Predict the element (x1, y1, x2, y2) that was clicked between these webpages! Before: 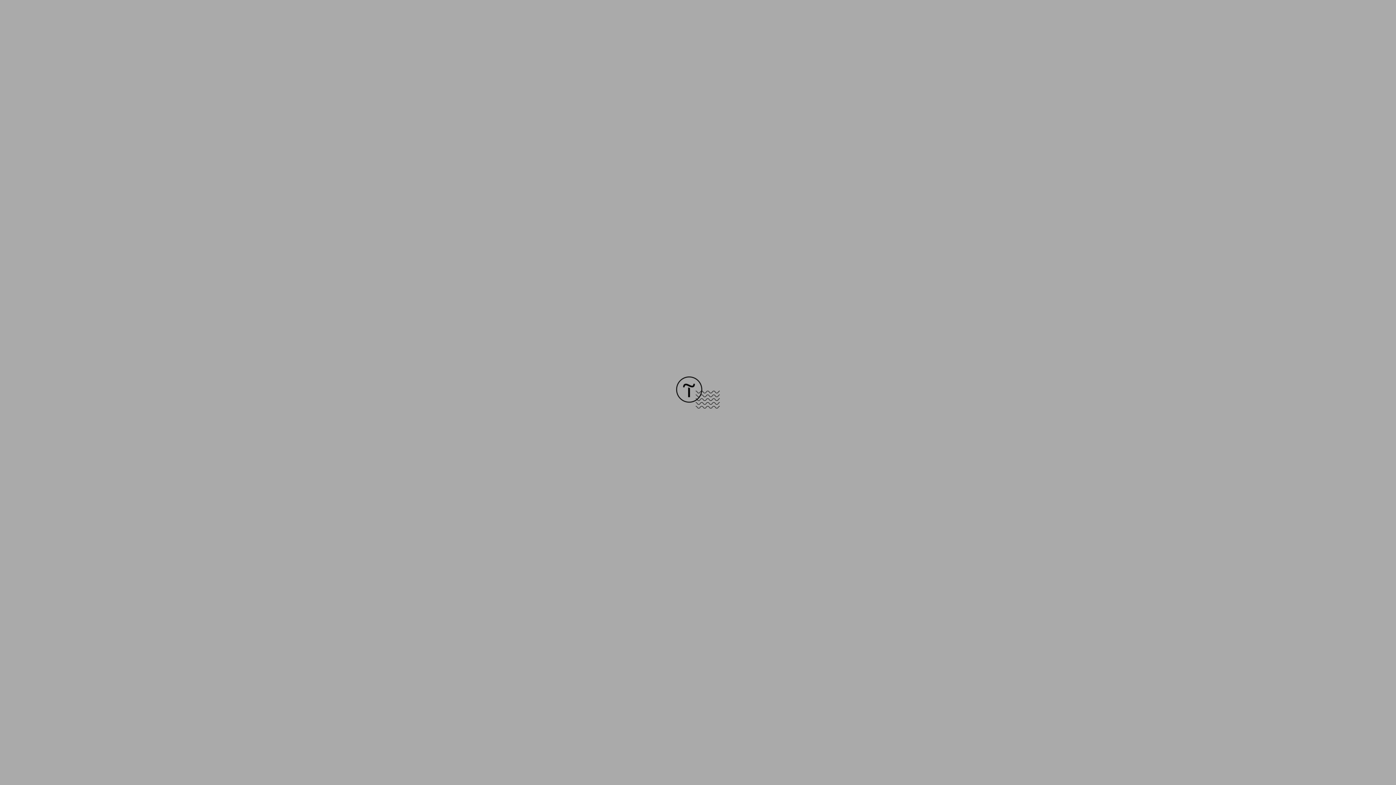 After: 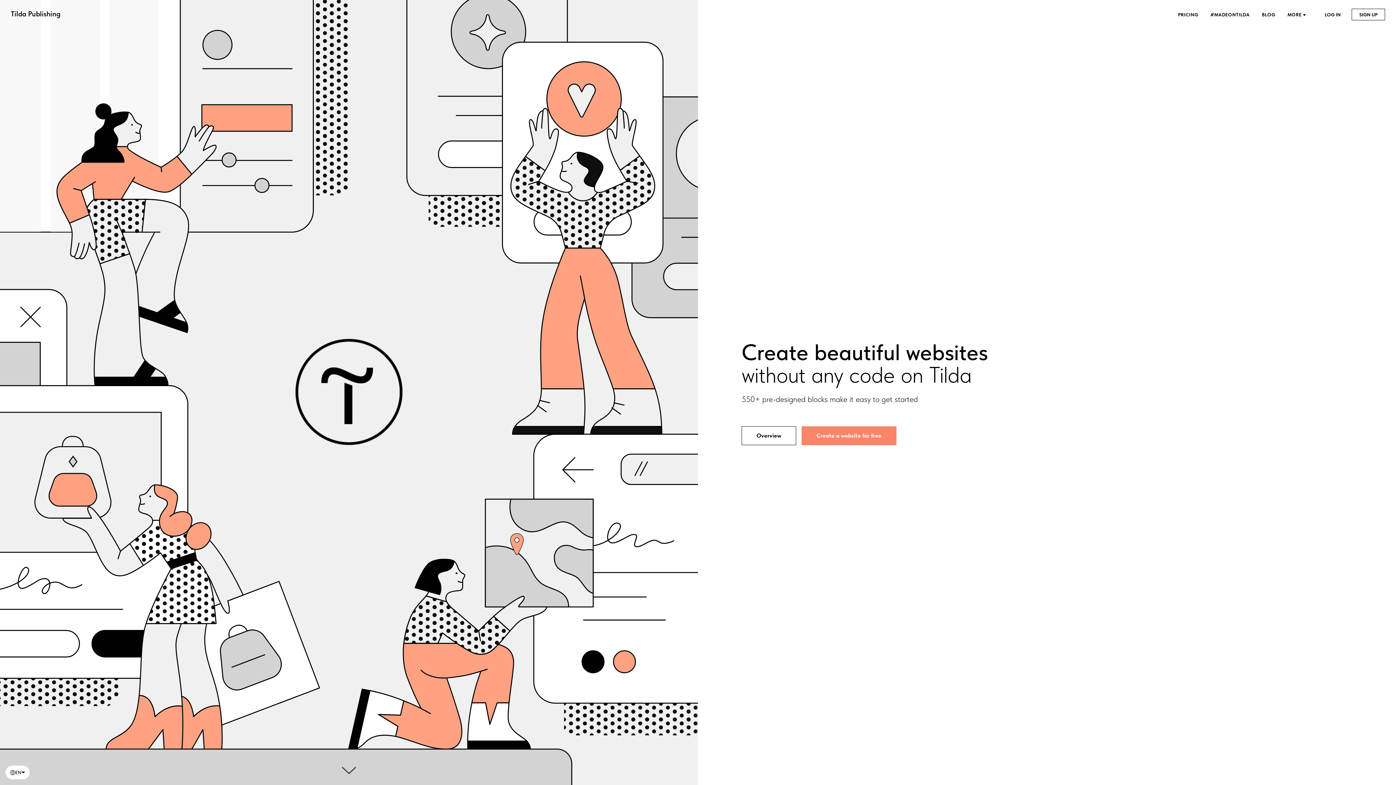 Action: bbox: (676, 403, 720, 409)